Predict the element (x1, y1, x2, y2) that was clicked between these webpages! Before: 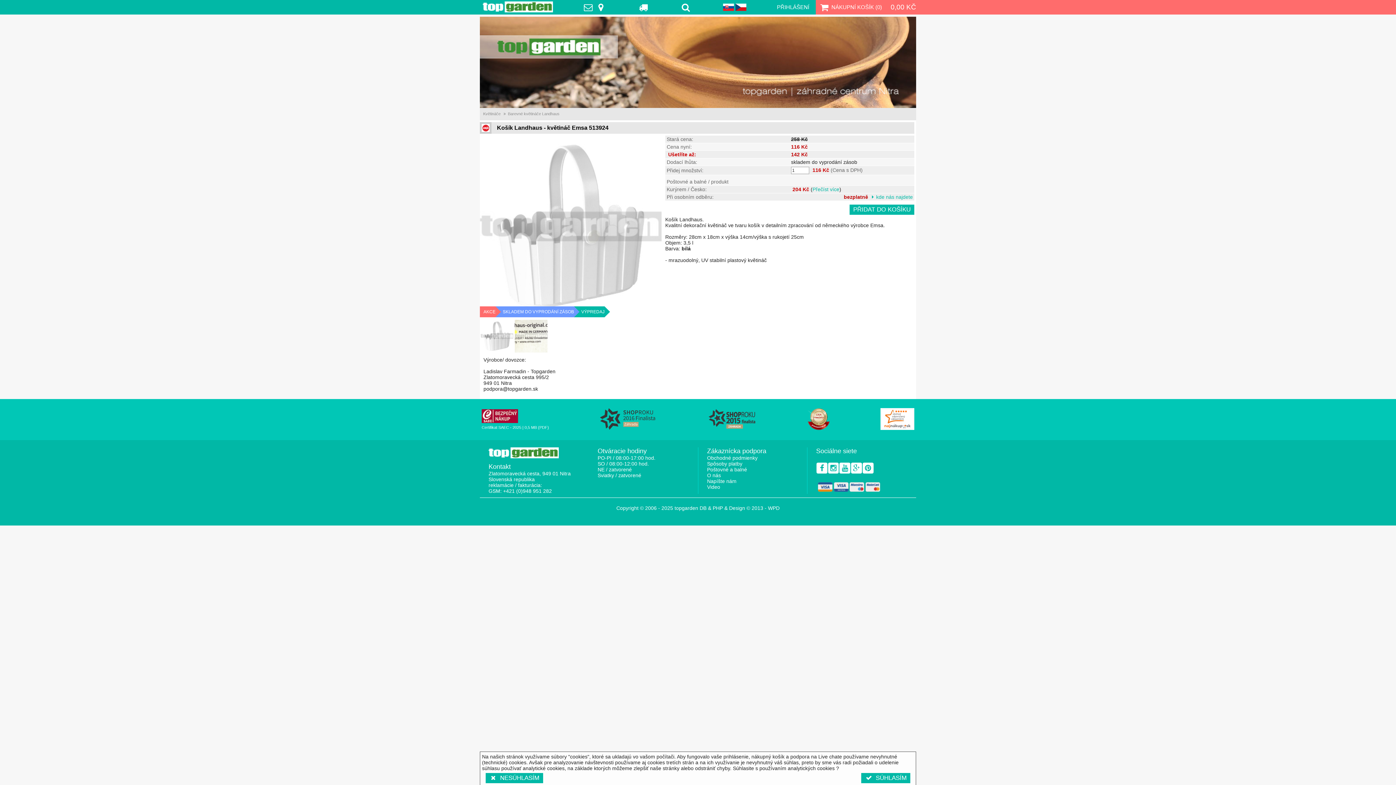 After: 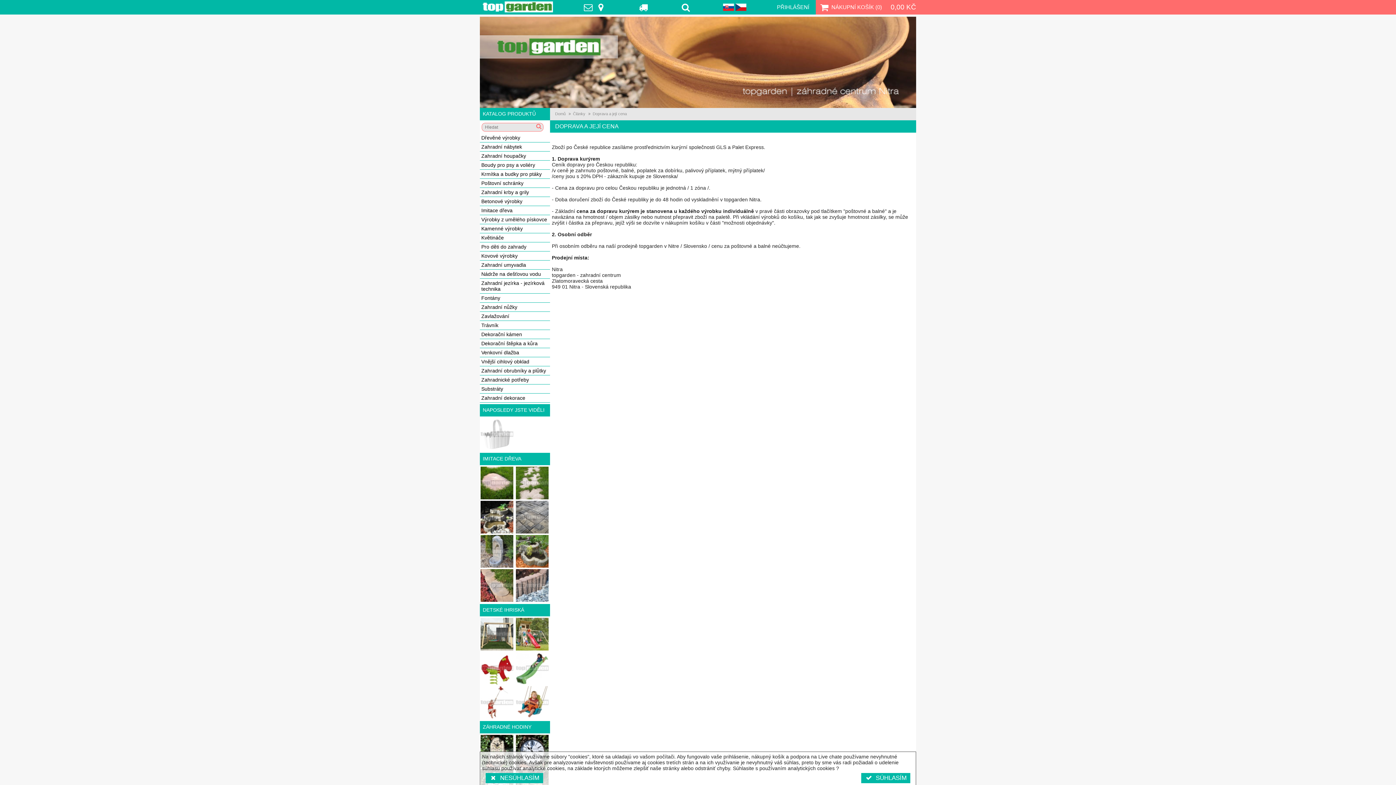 Action: bbox: (637, 1, 650, 13)